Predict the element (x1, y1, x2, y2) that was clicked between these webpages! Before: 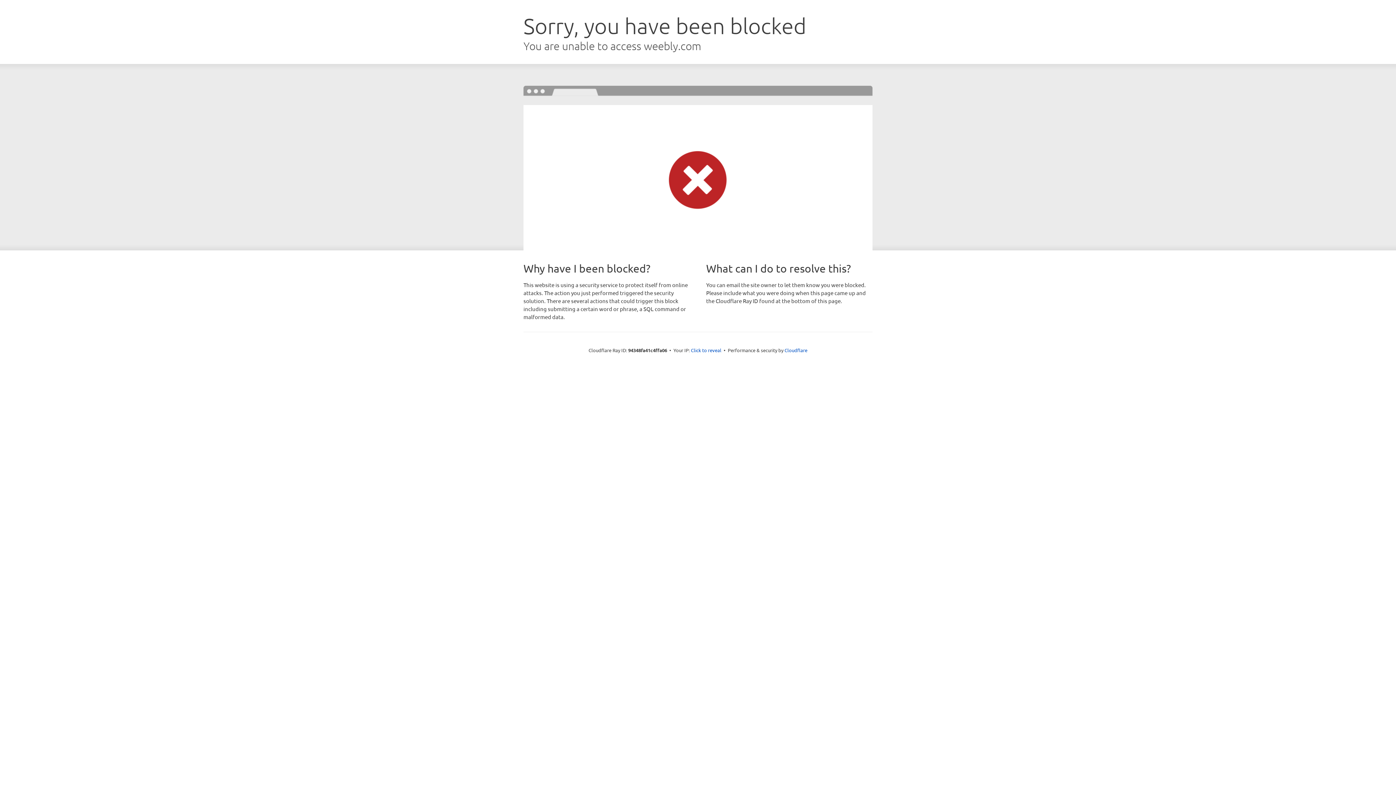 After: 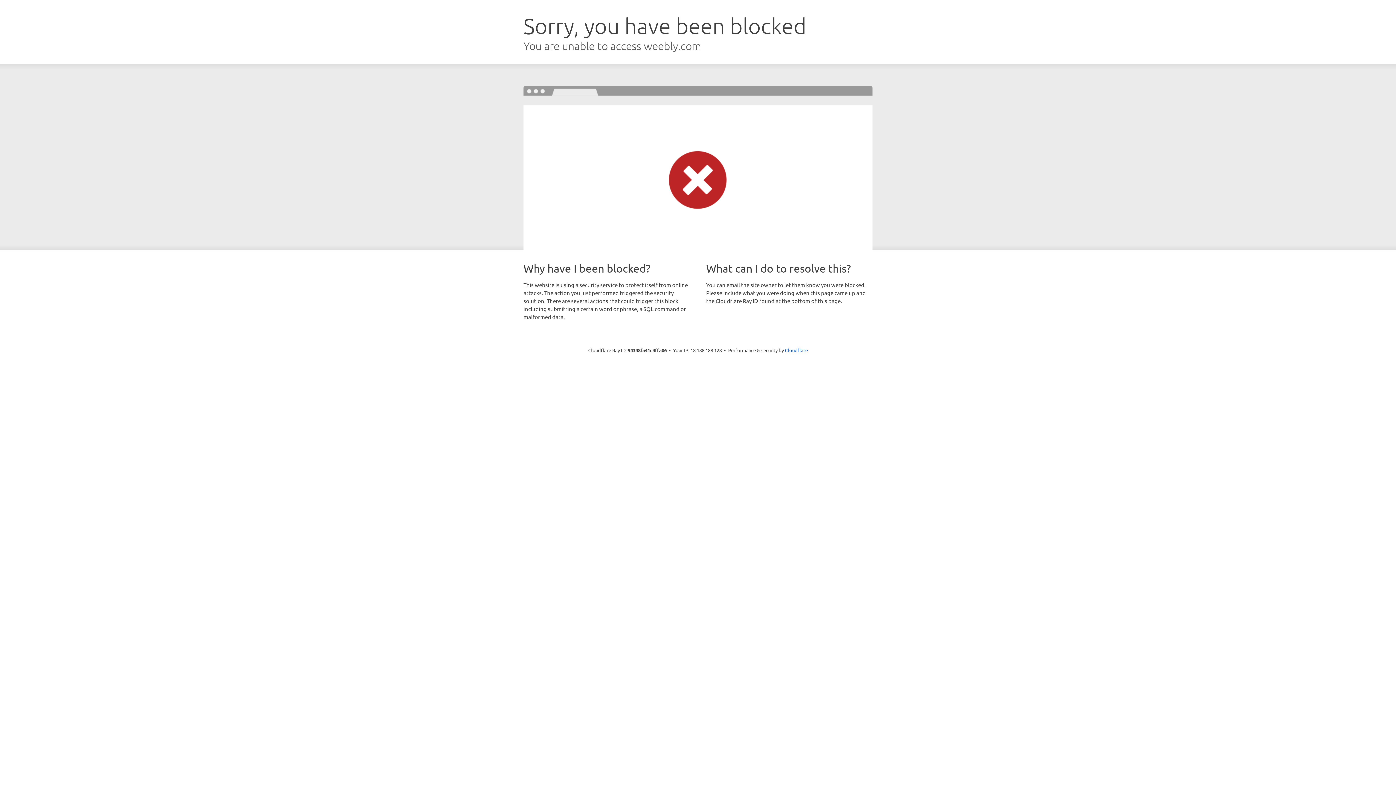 Action: label: Click to reveal bbox: (691, 346, 721, 353)